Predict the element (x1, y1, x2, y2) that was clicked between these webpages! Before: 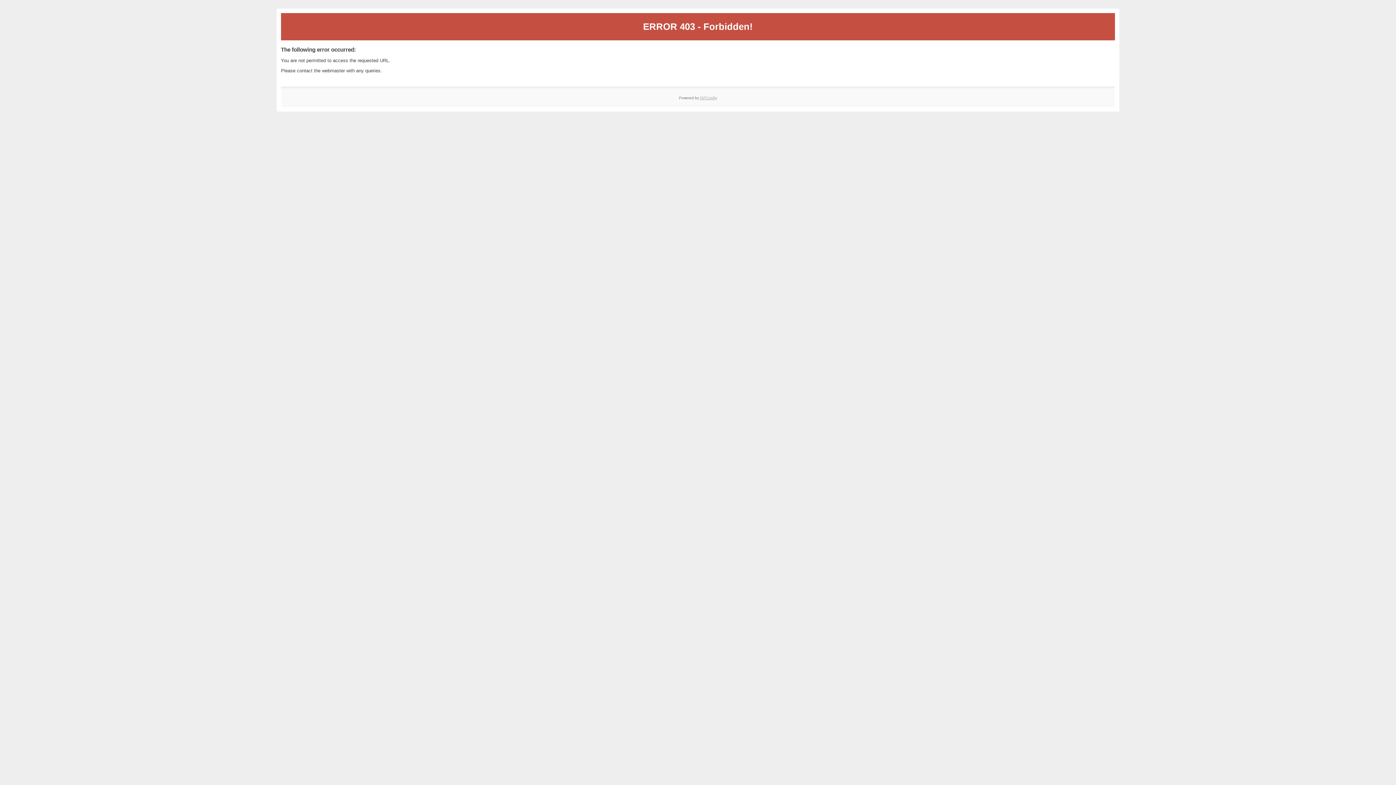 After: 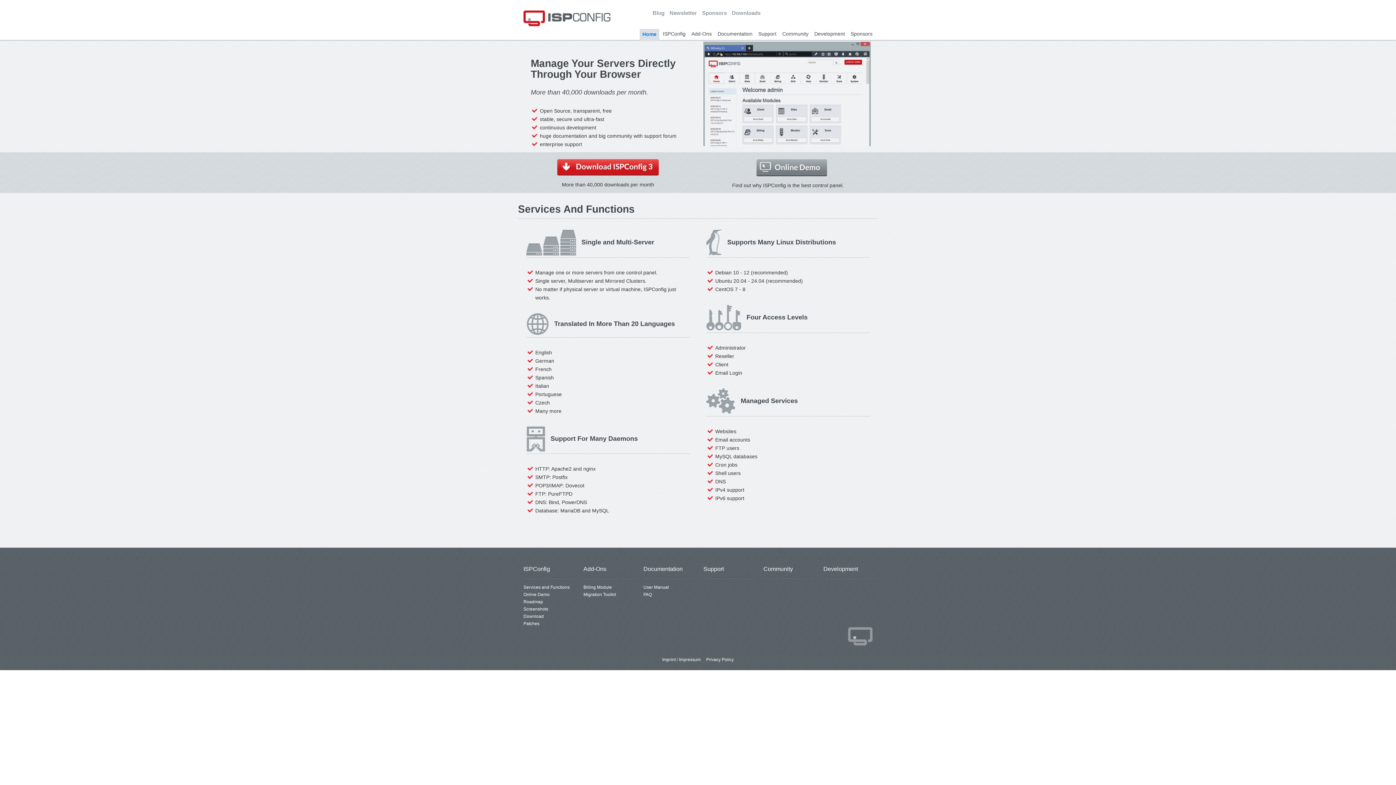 Action: bbox: (700, 95, 717, 99) label: ISPConfig